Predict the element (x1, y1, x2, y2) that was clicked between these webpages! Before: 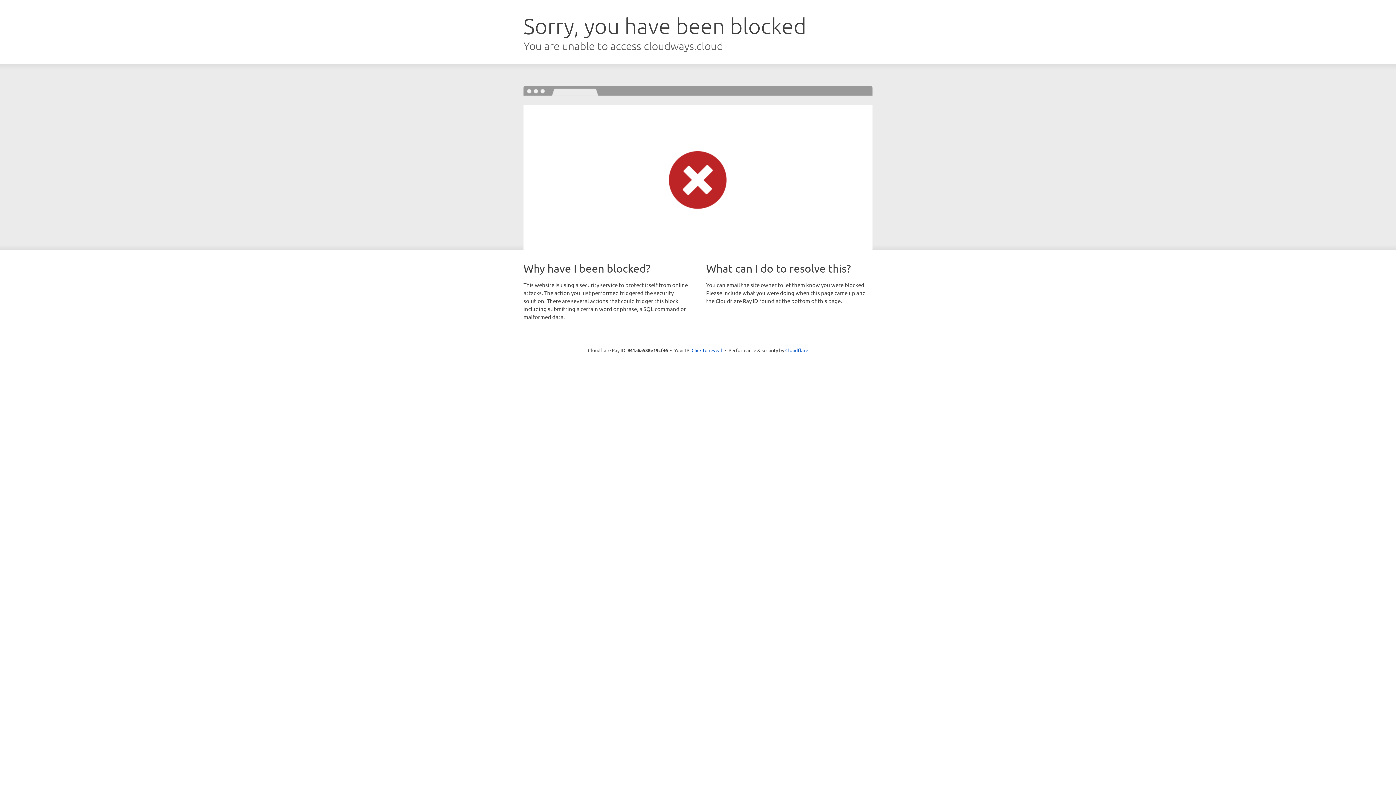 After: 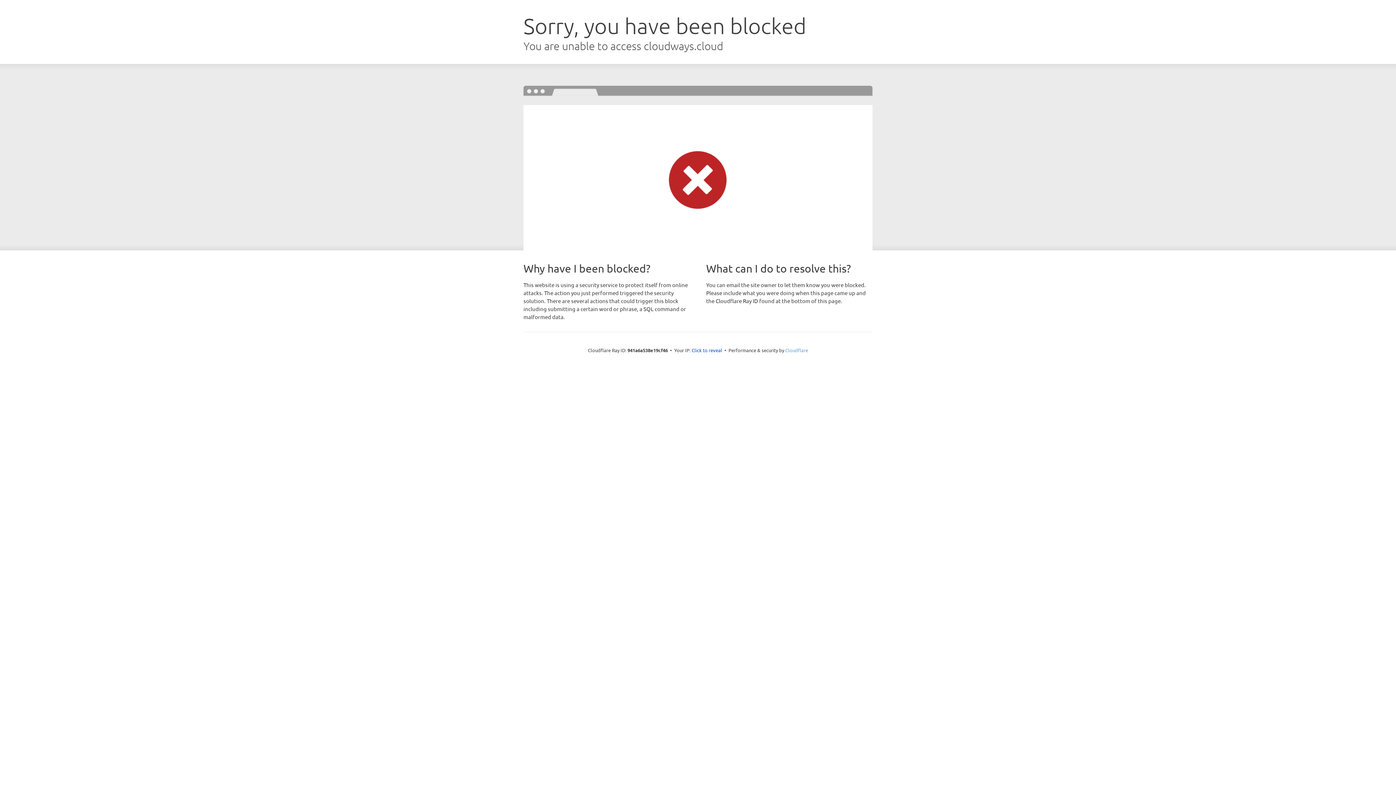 Action: bbox: (785, 347, 808, 353) label: Cloudflare